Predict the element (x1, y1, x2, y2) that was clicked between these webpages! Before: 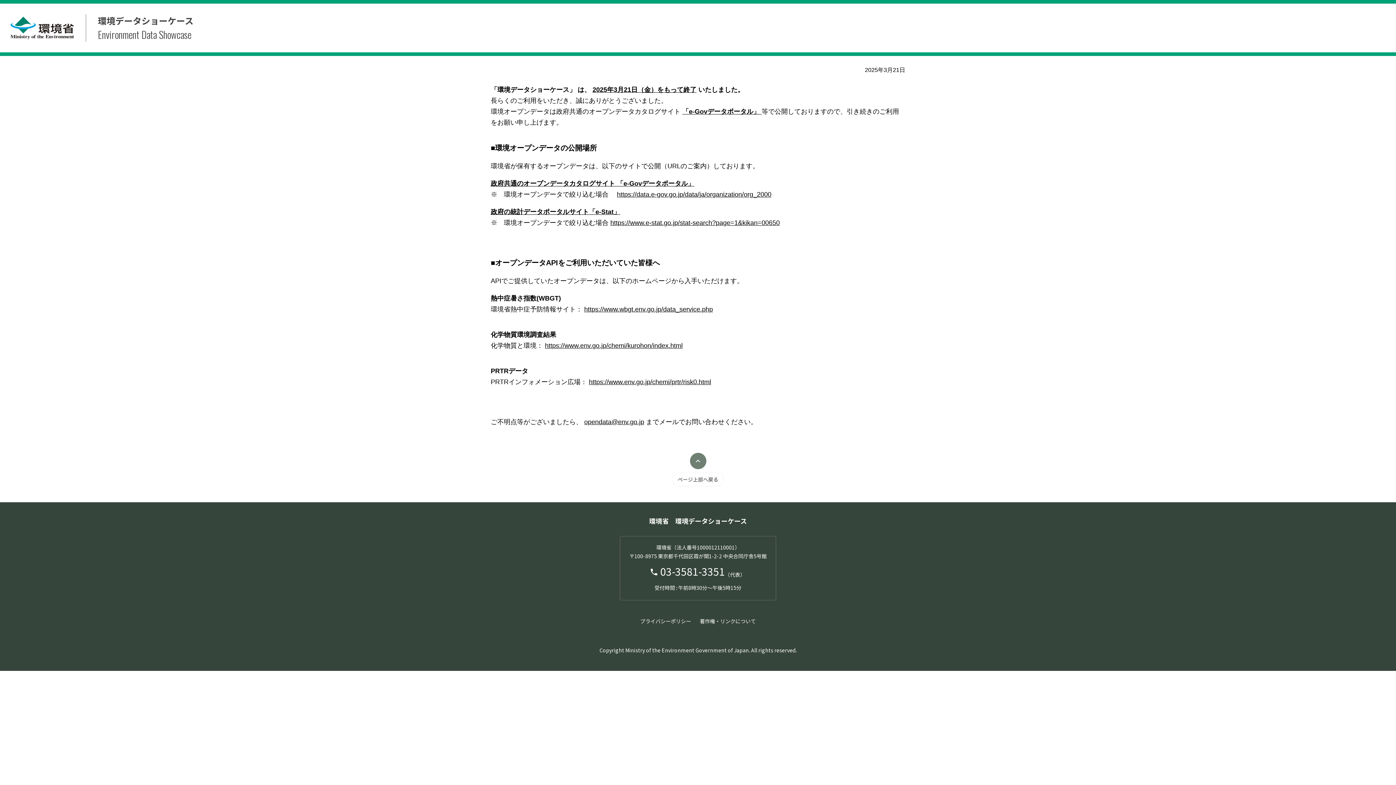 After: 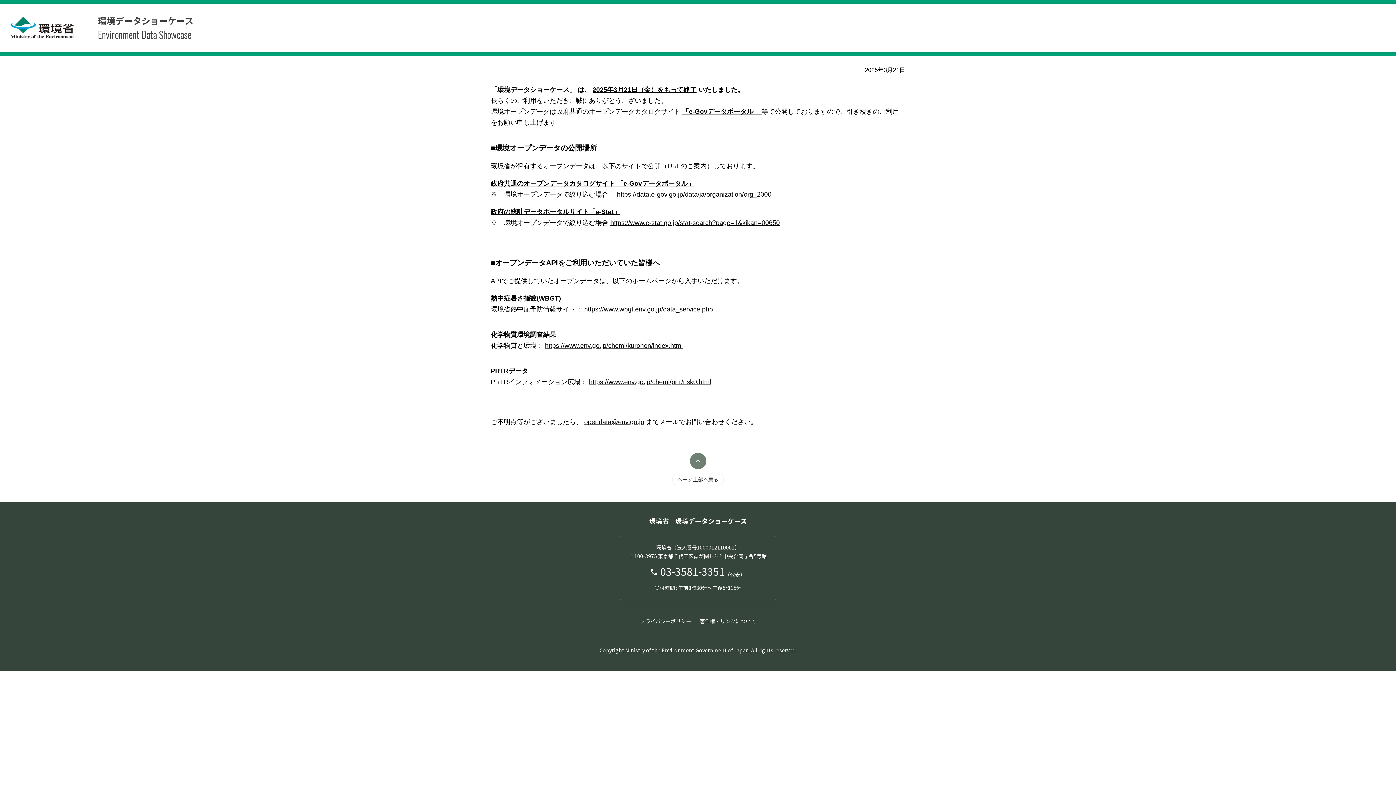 Action: bbox: (490, 208, 620, 215) label: 政府の統計データポータルサイト「e-Stat」